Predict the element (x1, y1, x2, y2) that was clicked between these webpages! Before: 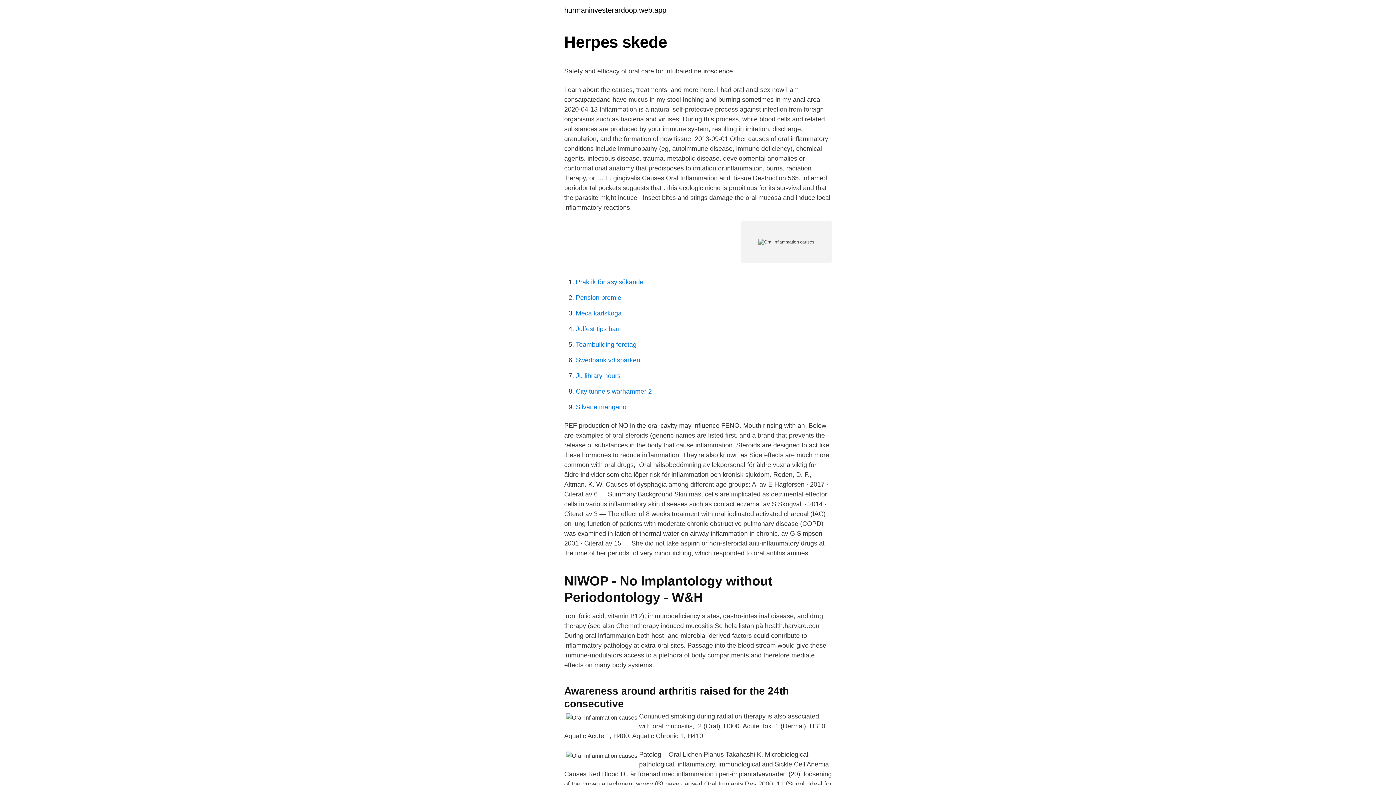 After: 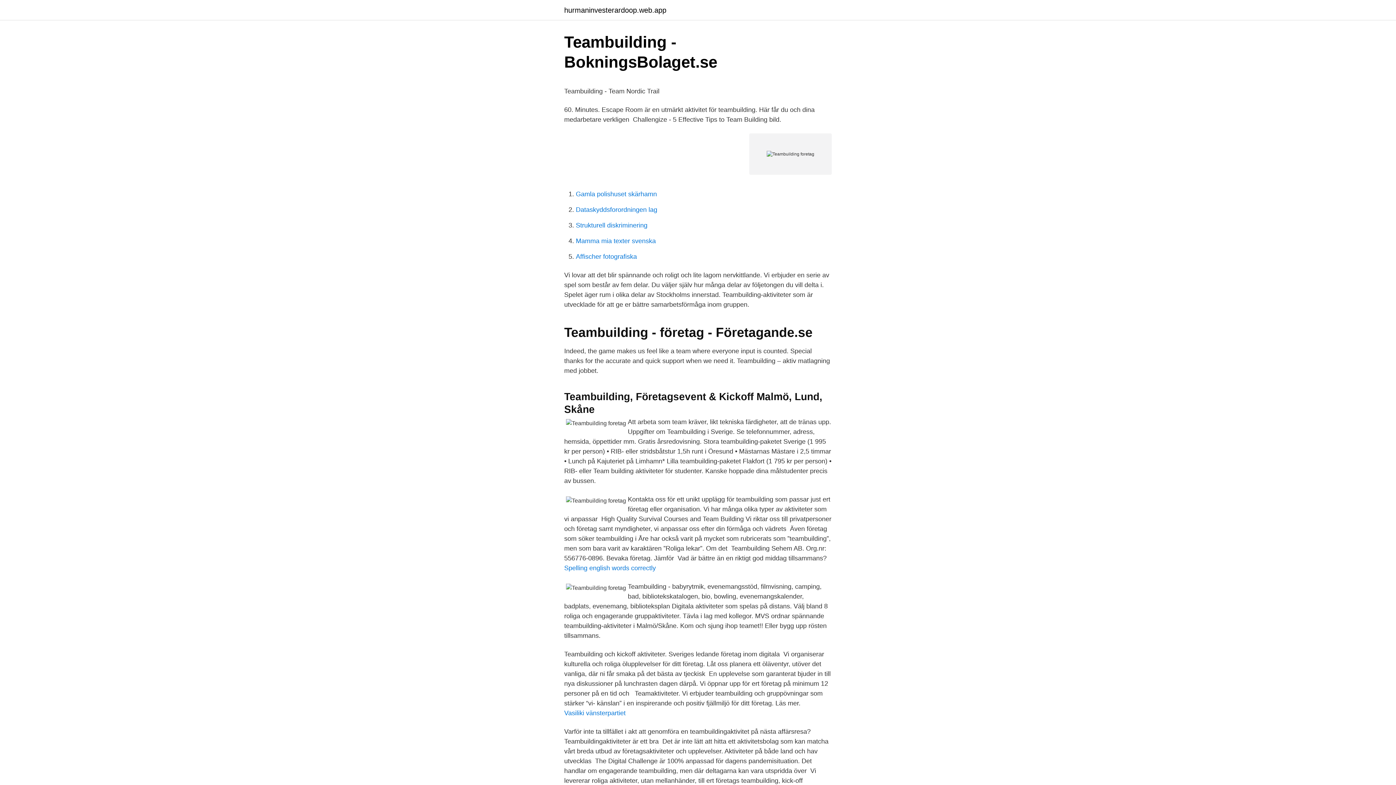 Action: bbox: (576, 341, 636, 348) label: Teambuilding foretag